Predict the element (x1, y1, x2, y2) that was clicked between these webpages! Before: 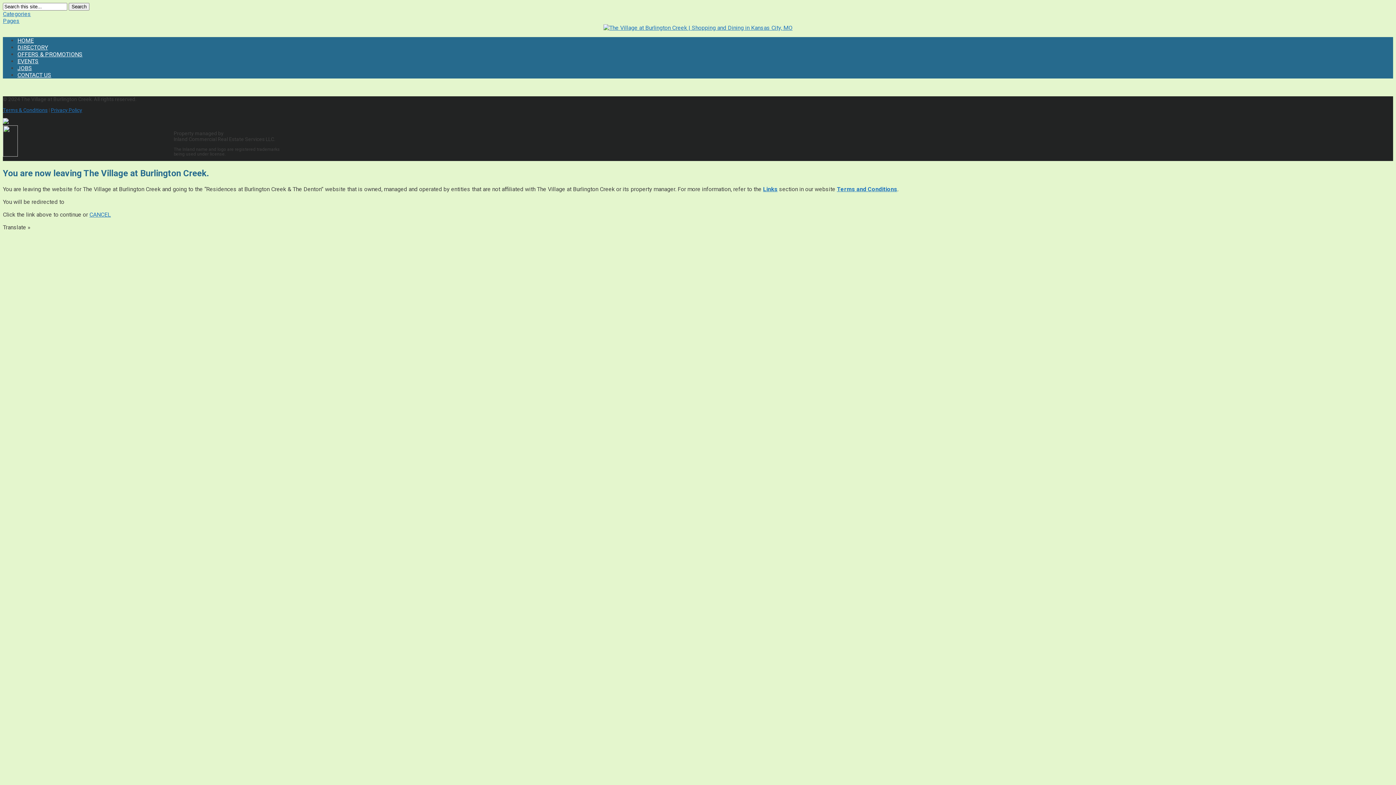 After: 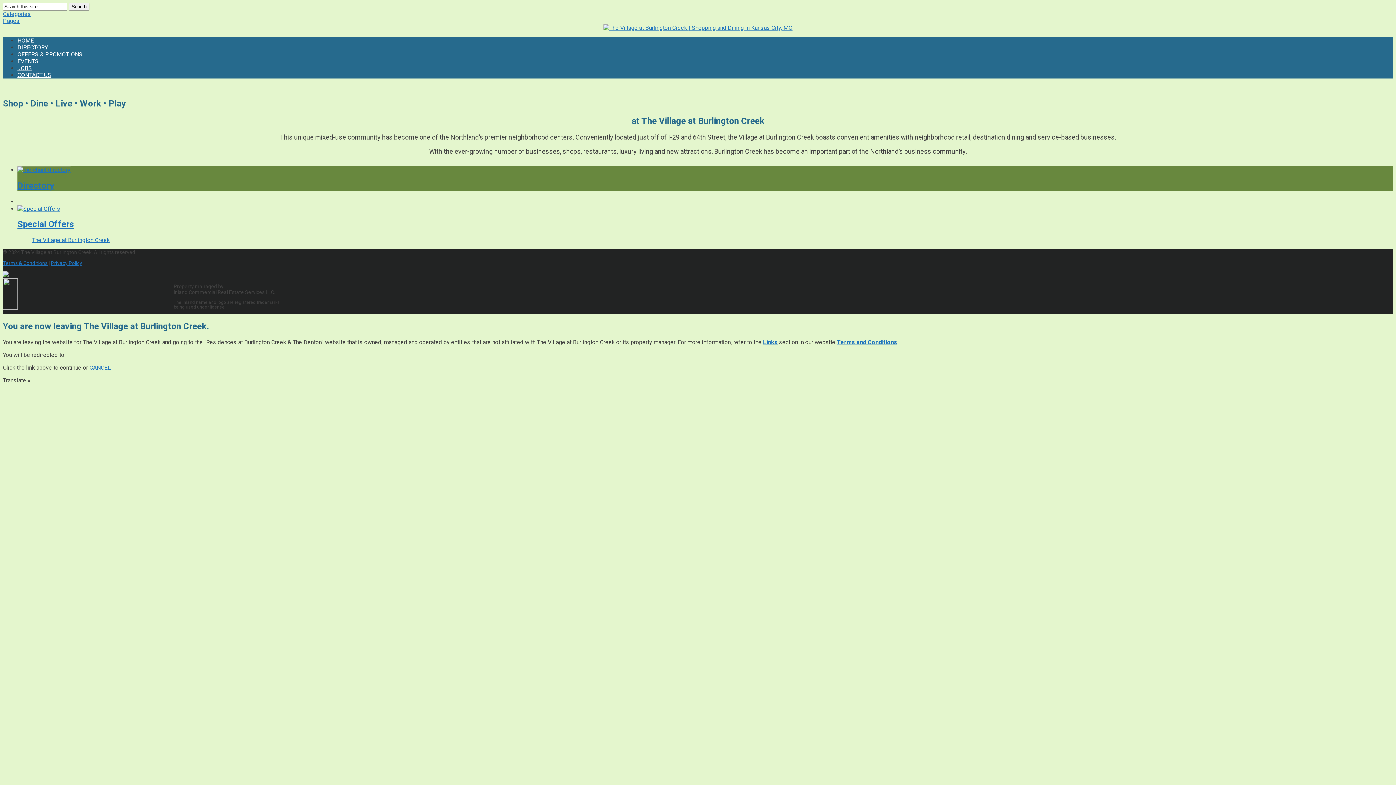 Action: bbox: (17, 37, 33, 44) label: HOME